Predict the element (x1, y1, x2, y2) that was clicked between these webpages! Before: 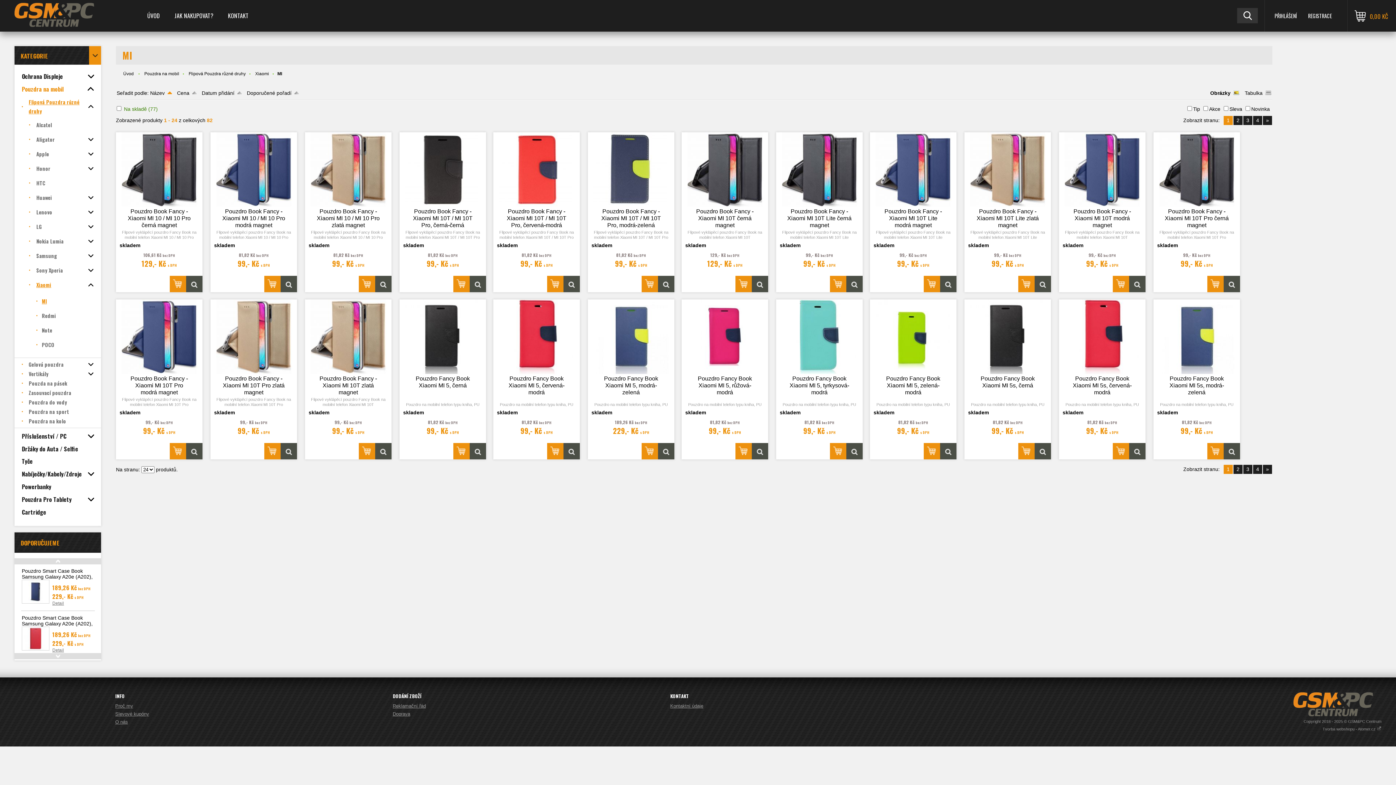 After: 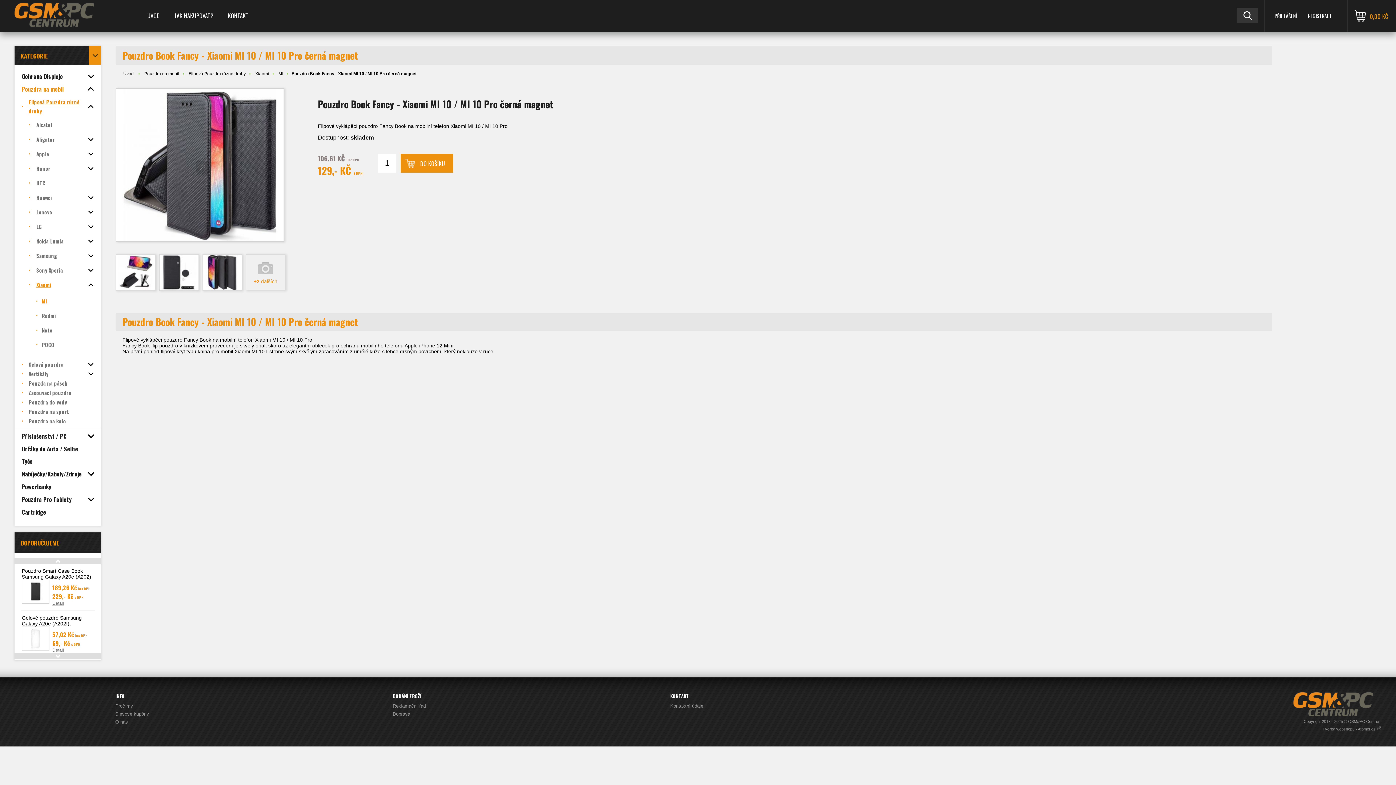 Action: bbox: (116, 132, 202, 206)